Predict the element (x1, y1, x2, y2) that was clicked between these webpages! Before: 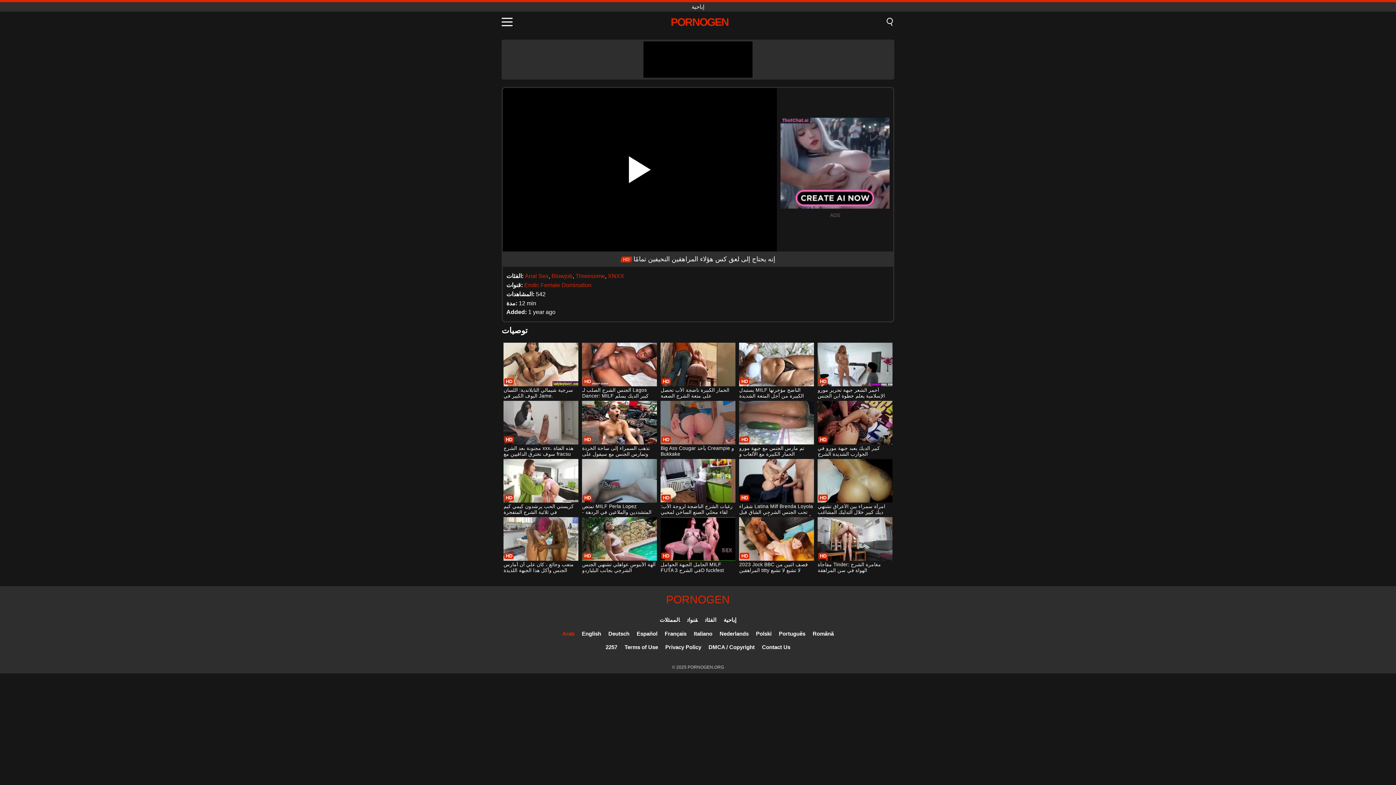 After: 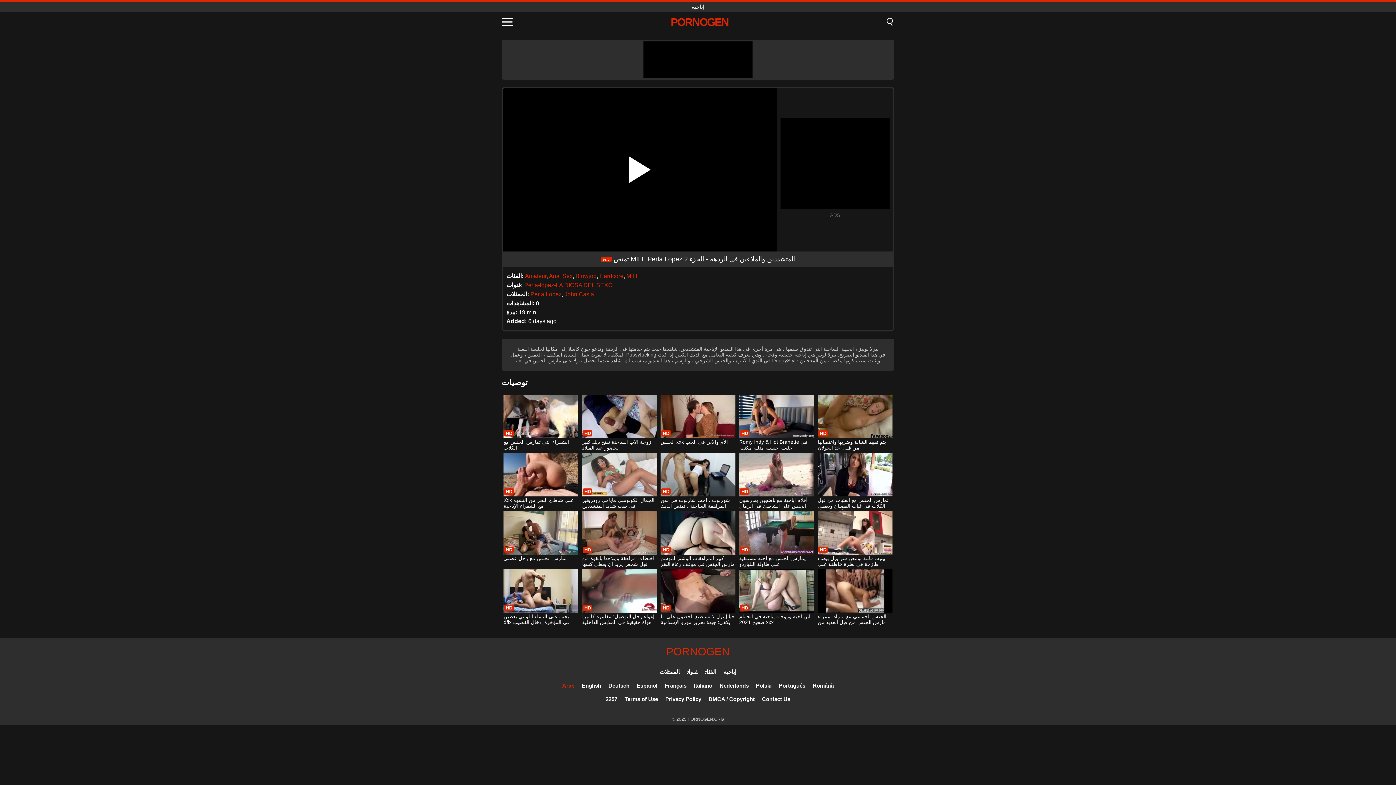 Action: bbox: (582, 459, 656, 516) label: تمتص MILF Perla Lopez المتشددين والملاعين في الردهة - الجزء 2